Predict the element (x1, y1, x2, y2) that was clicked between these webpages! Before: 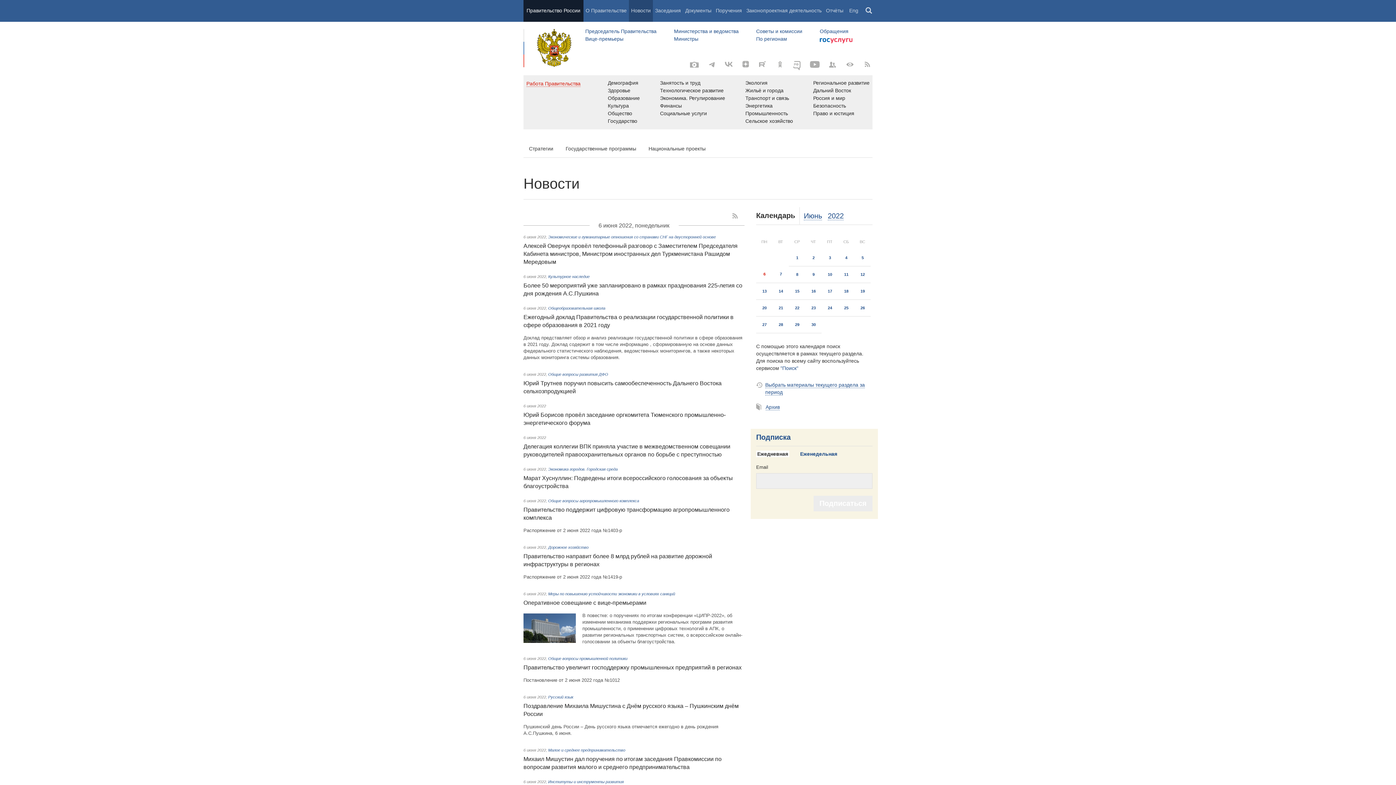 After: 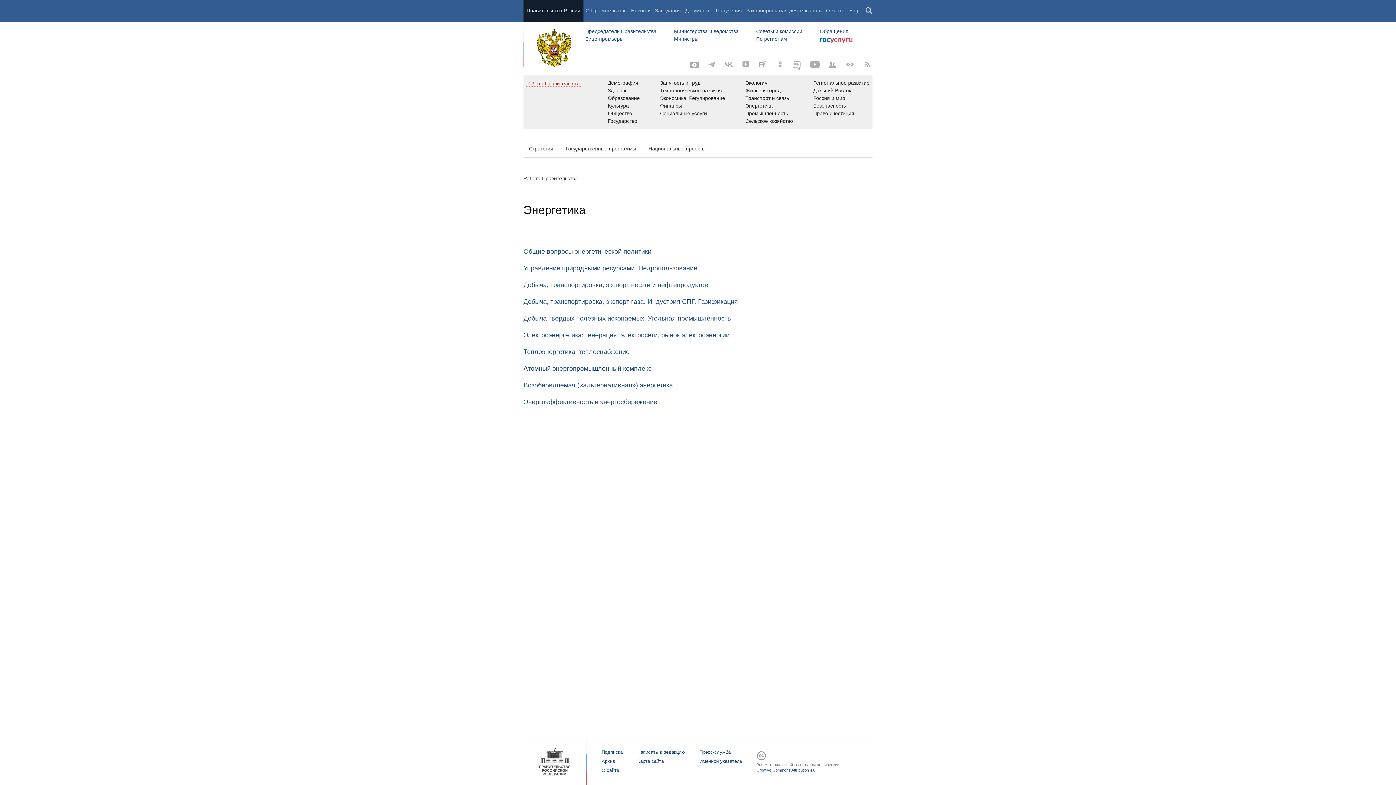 Action: bbox: (745, 102, 793, 109) label: Энергетика